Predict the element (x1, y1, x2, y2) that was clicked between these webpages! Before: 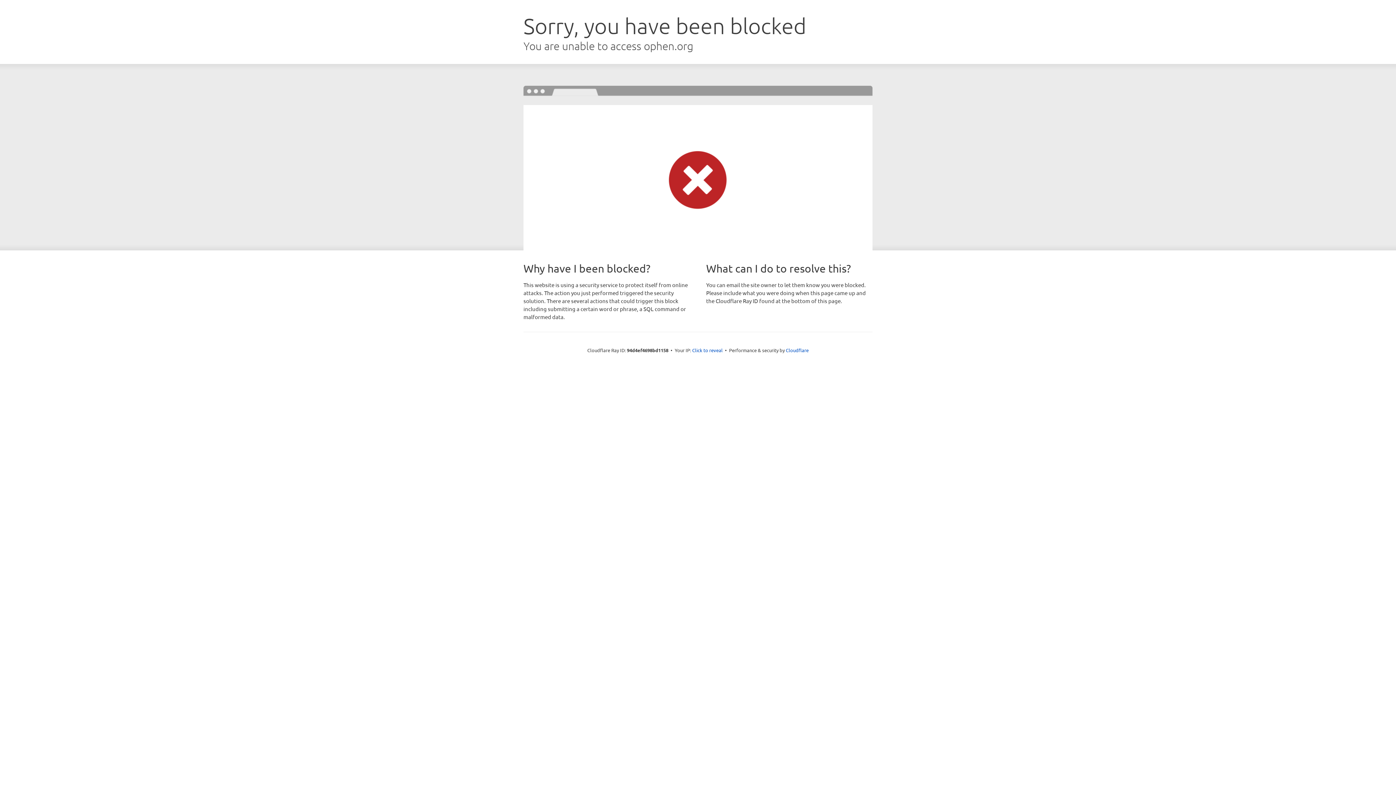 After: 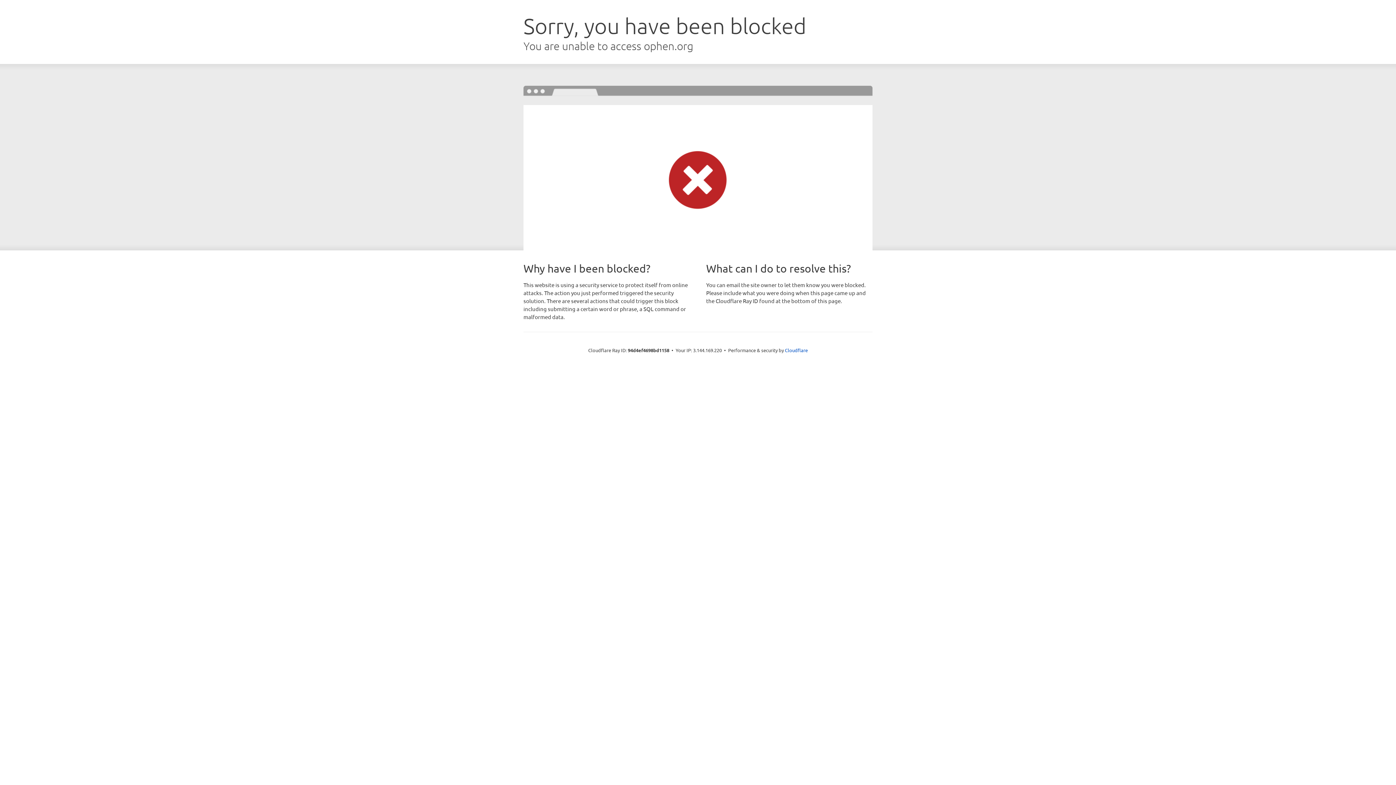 Action: label: Click to reveal bbox: (692, 346, 722, 353)